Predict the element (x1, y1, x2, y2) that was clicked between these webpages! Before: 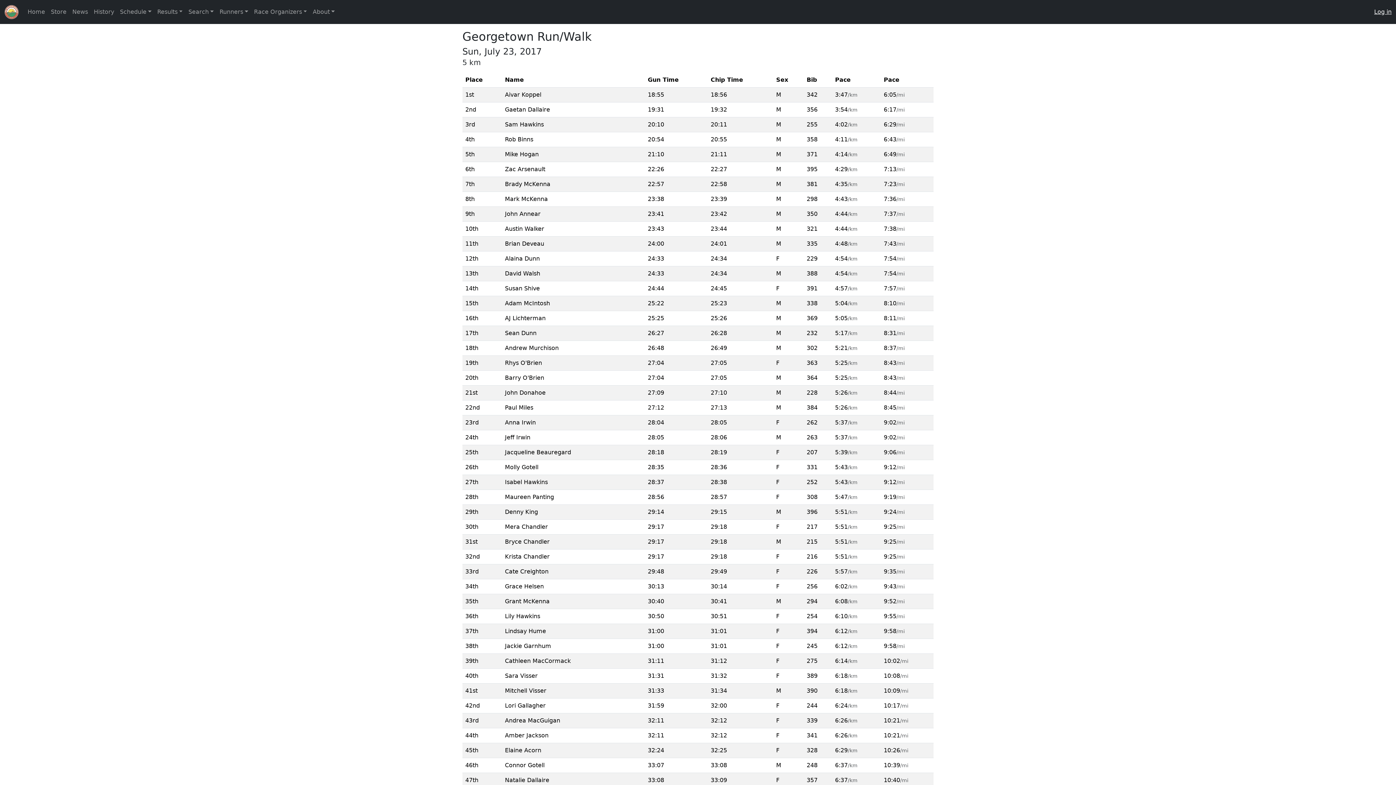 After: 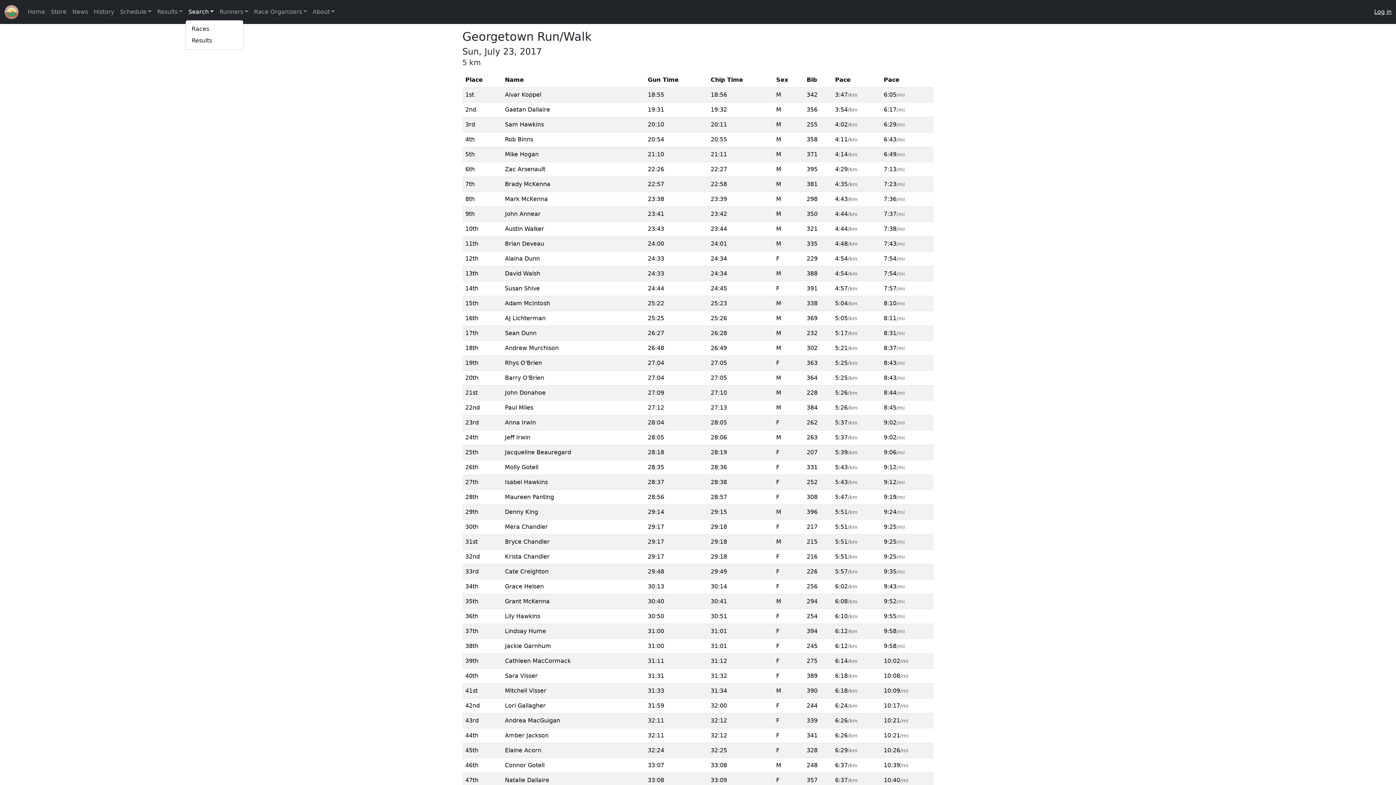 Action: label: Search bbox: (185, 4, 216, 19)